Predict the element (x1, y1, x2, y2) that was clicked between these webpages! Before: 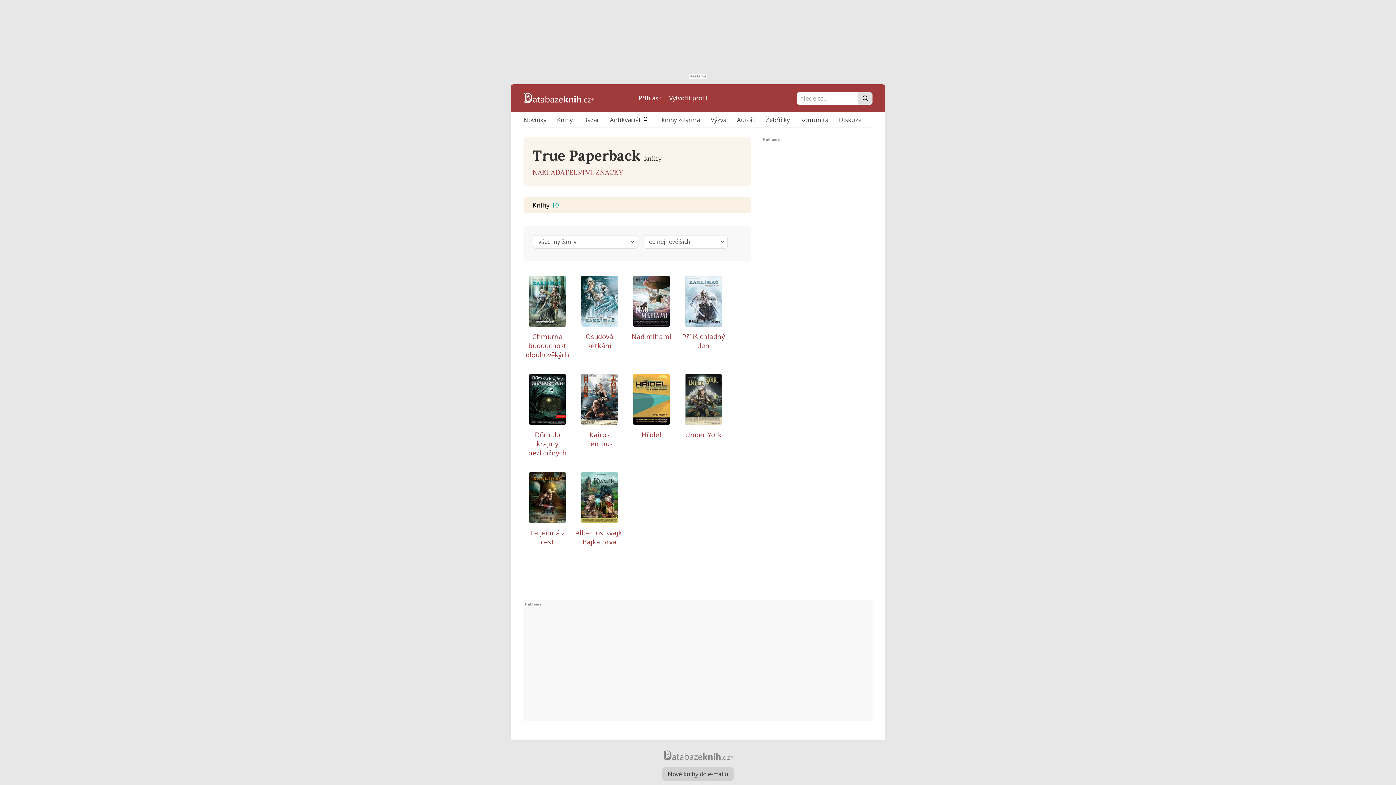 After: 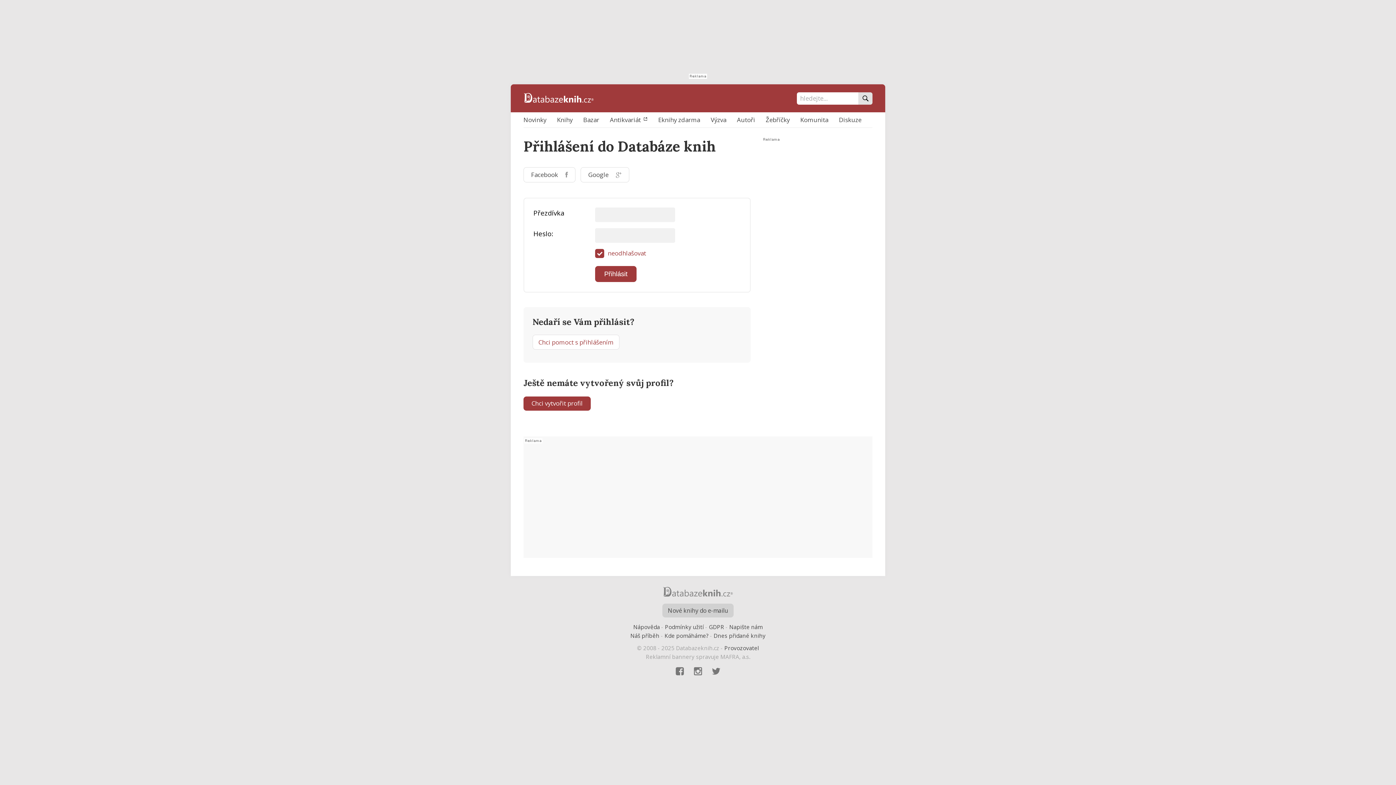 Action: label: Přihlásit bbox: (638, 93, 662, 102)